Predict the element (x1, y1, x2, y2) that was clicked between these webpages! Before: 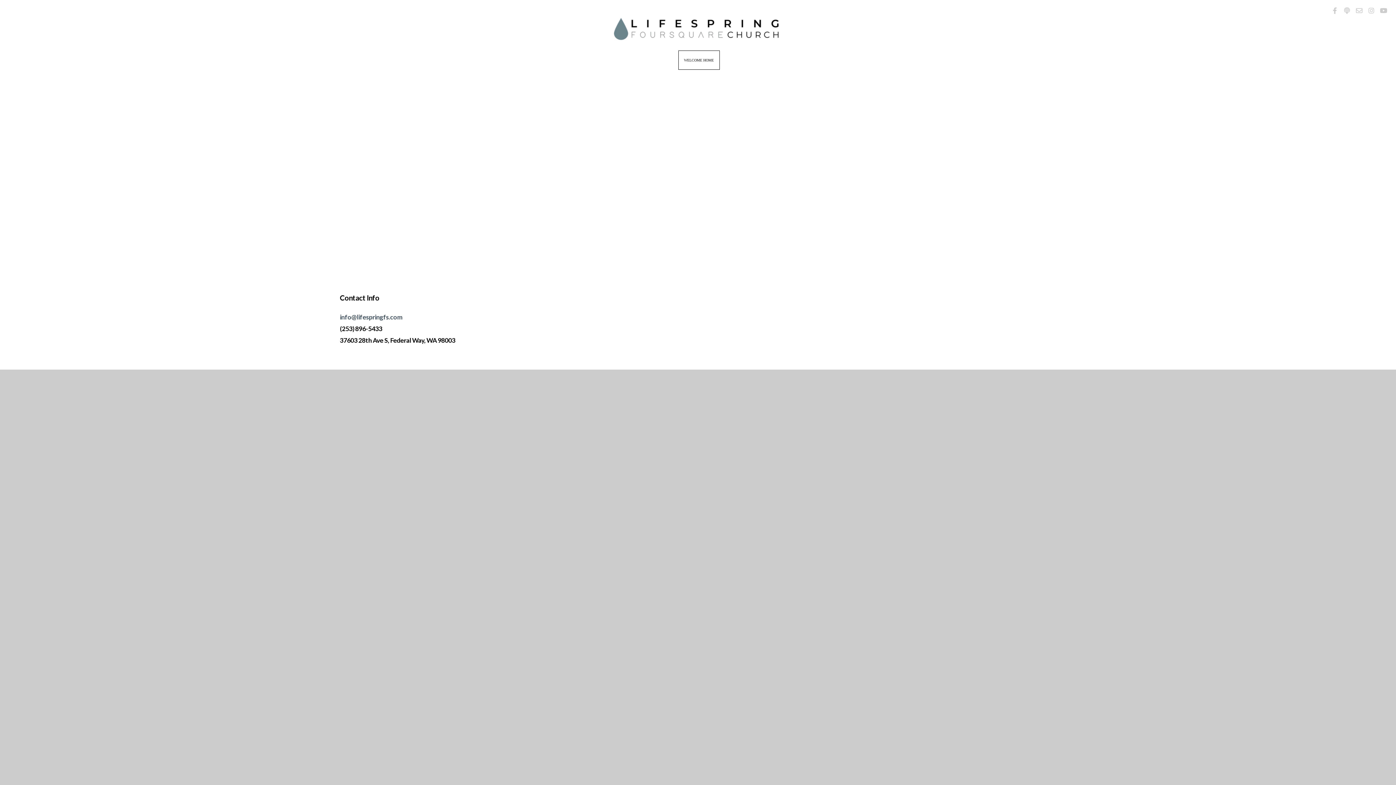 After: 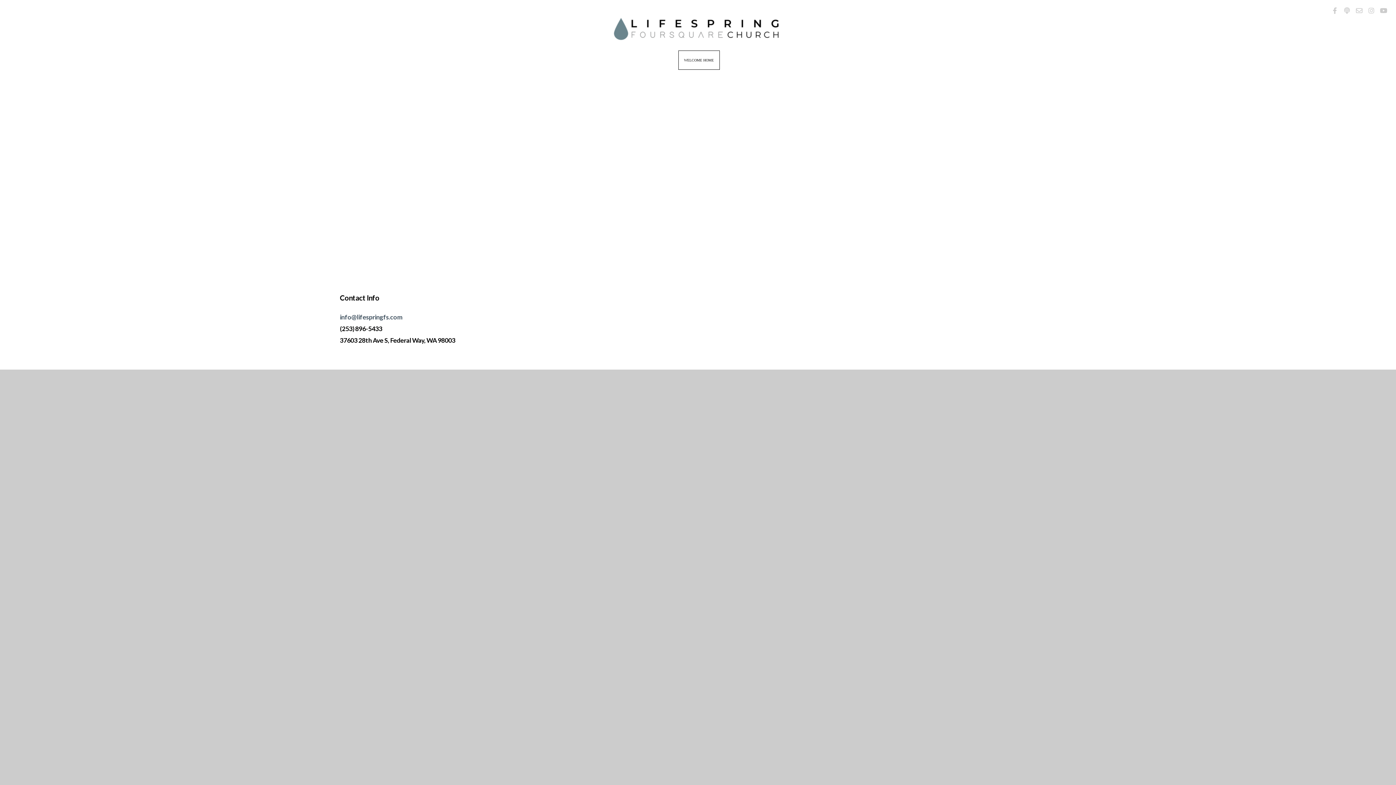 Action: bbox: (1354, 5, 1364, 16)